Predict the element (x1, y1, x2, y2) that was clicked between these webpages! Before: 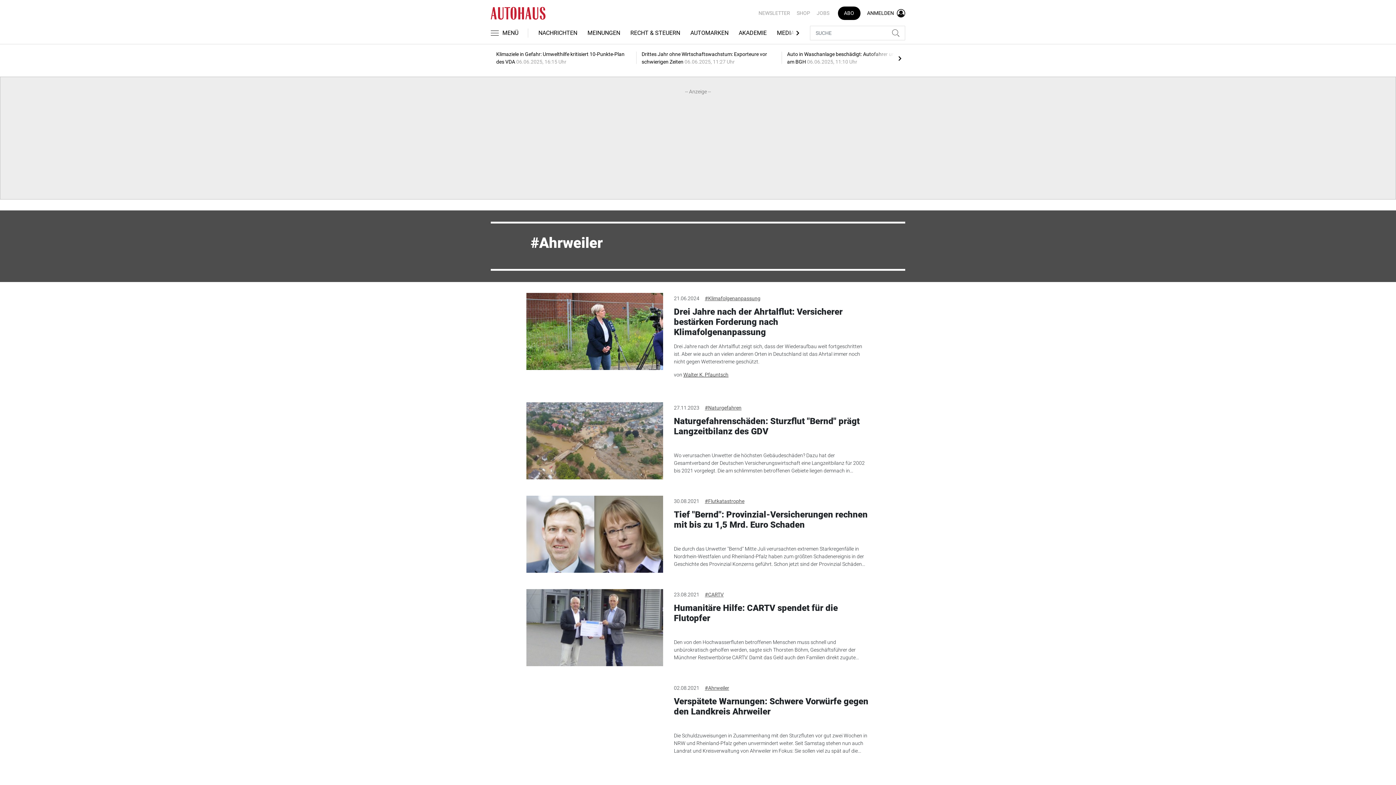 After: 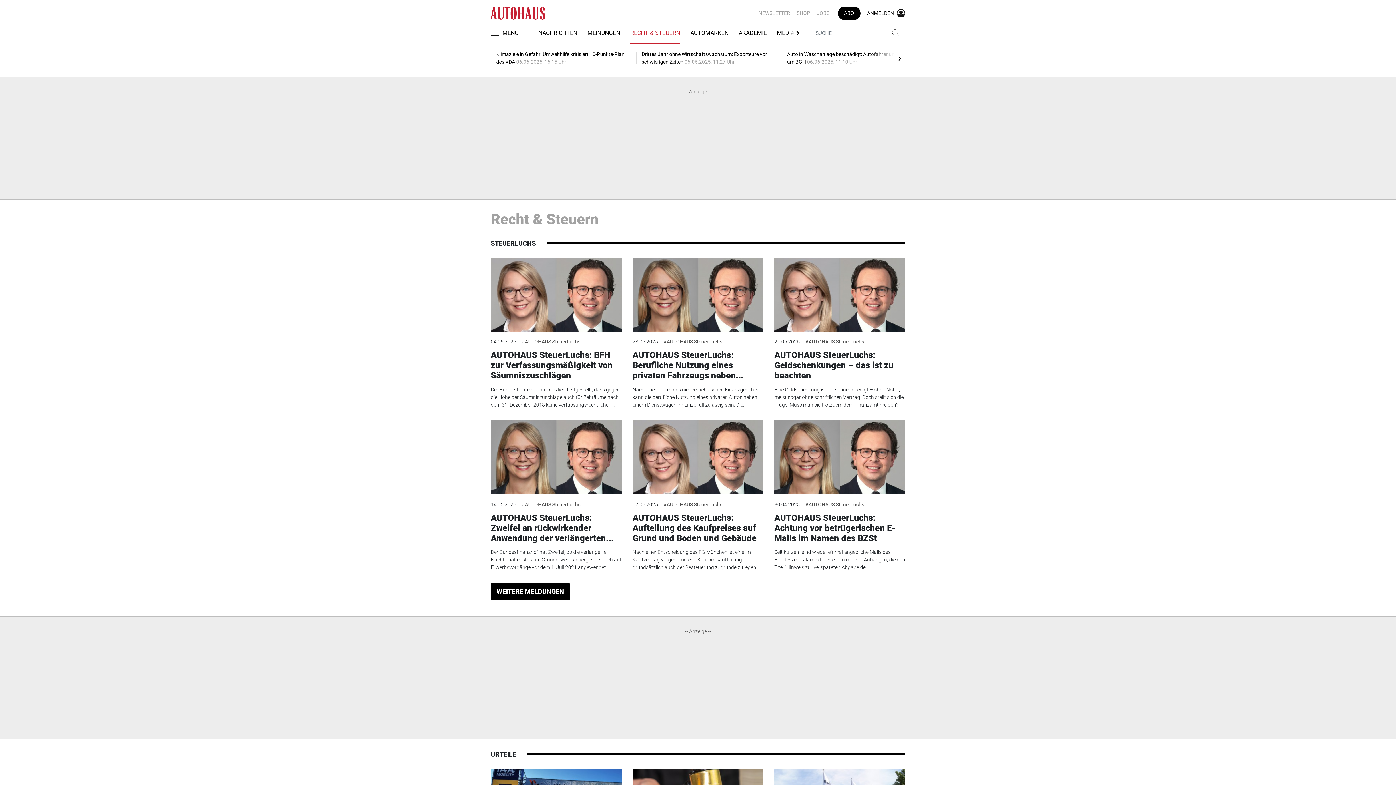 Action: label: RECHT & STEUERN bbox: (630, 22, 680, 44)